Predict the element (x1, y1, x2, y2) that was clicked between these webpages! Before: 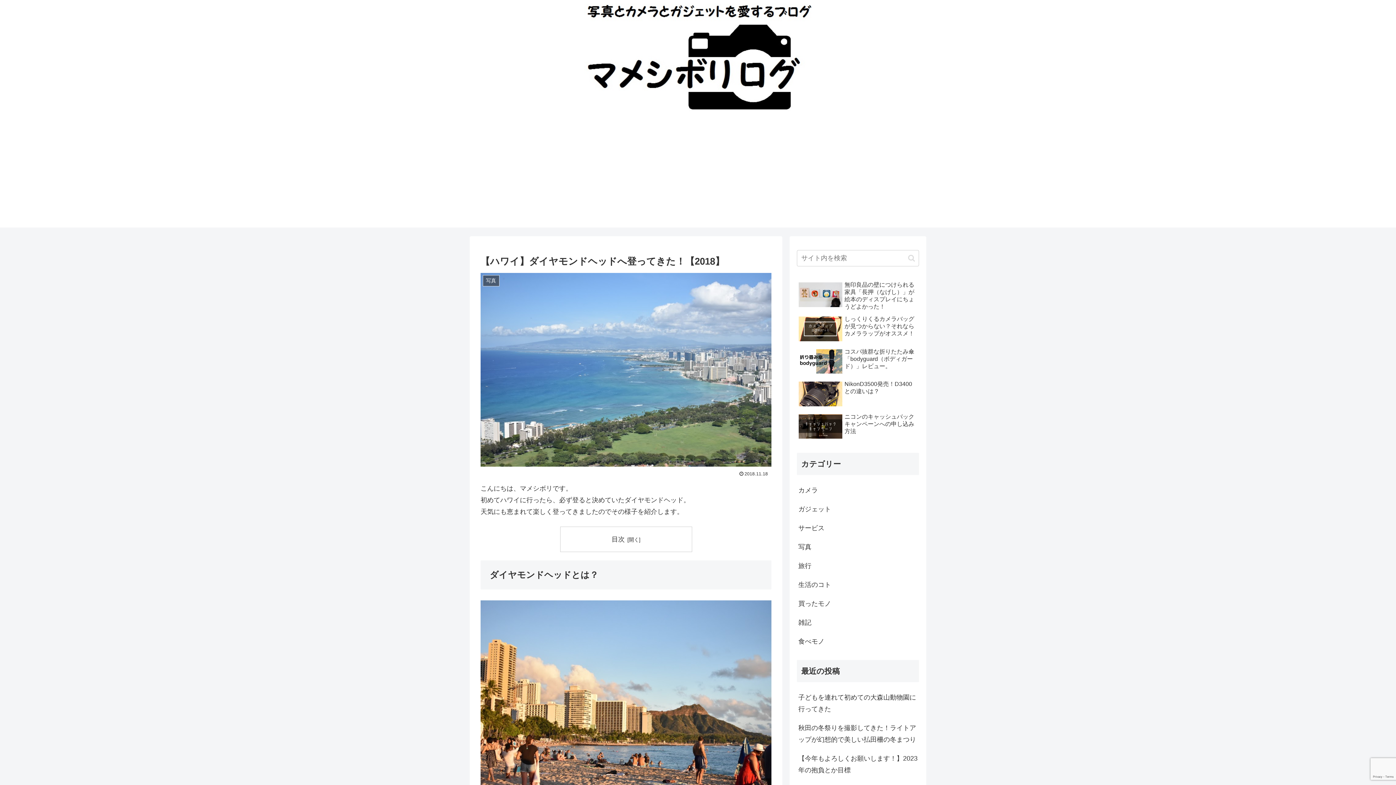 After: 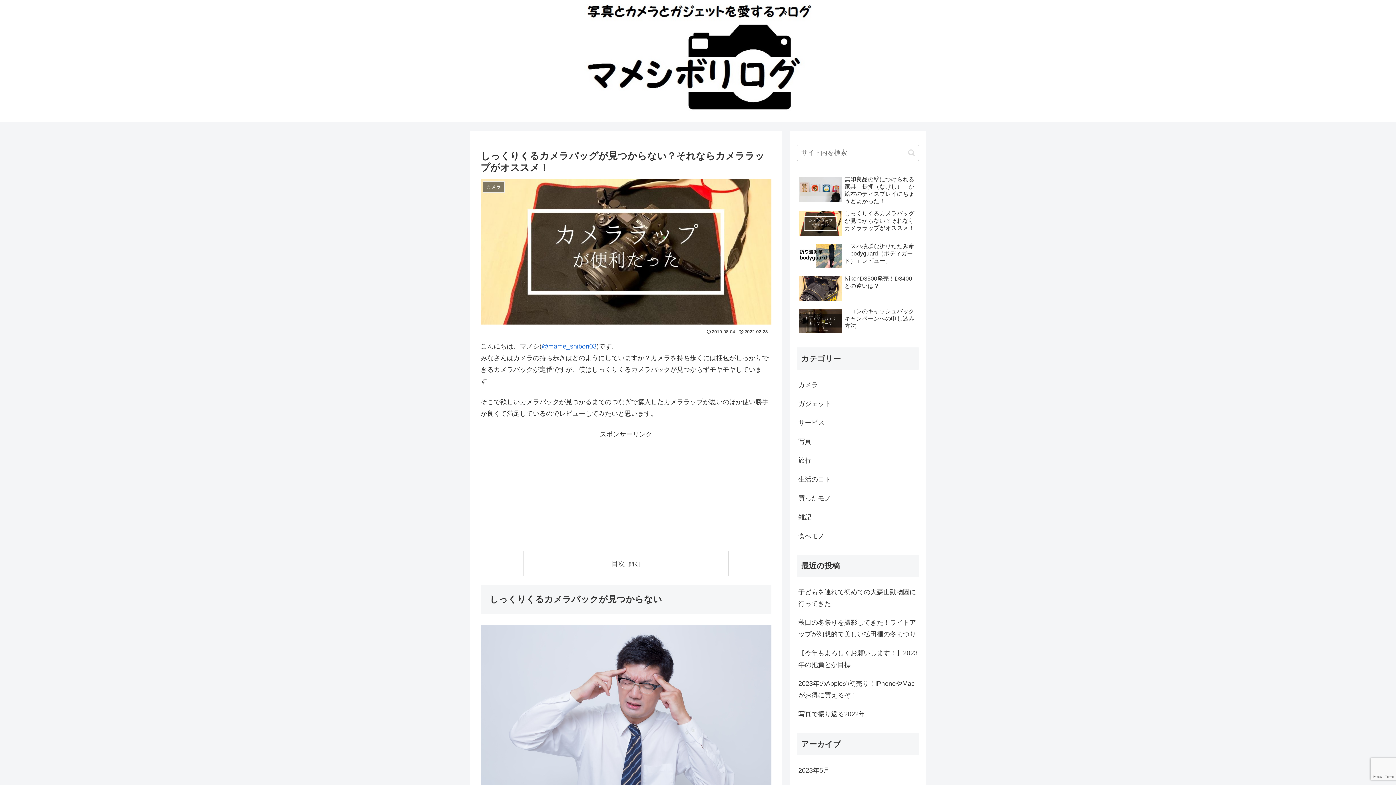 Action: label: しっくりくるカメラバッグが見つからない？それならカメララップがオススメ！ bbox: (797, 313, 919, 344)